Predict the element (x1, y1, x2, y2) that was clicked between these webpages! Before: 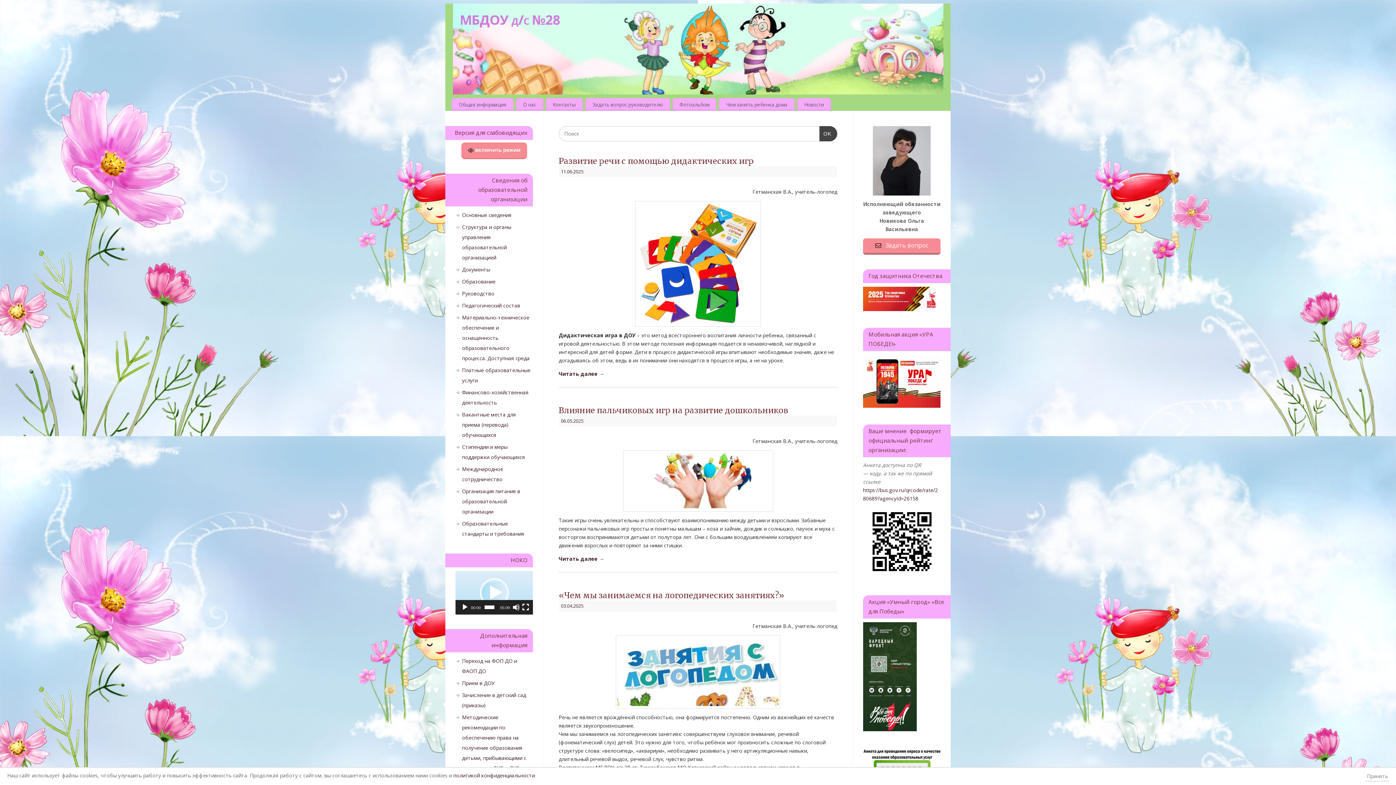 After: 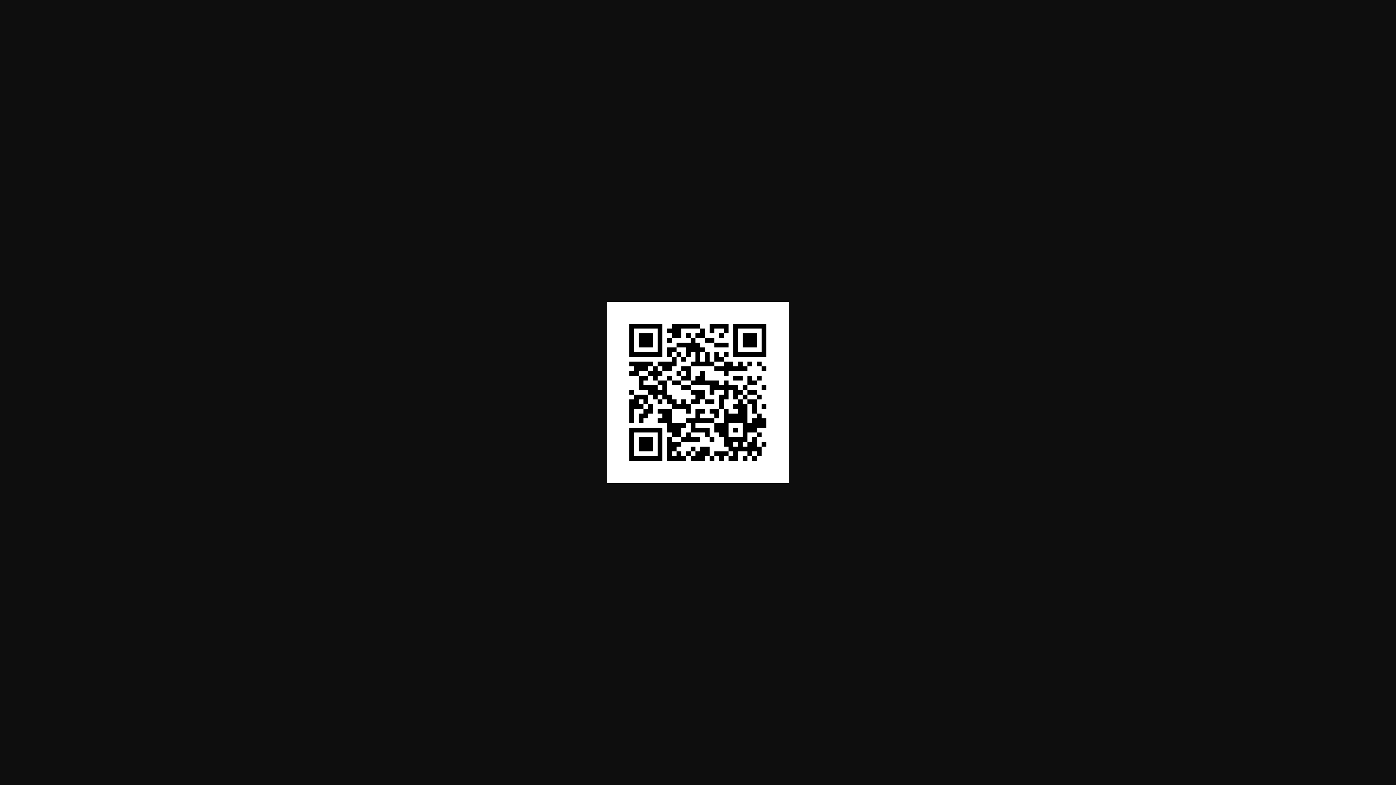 Action: bbox: (863, 502, 940, 580)